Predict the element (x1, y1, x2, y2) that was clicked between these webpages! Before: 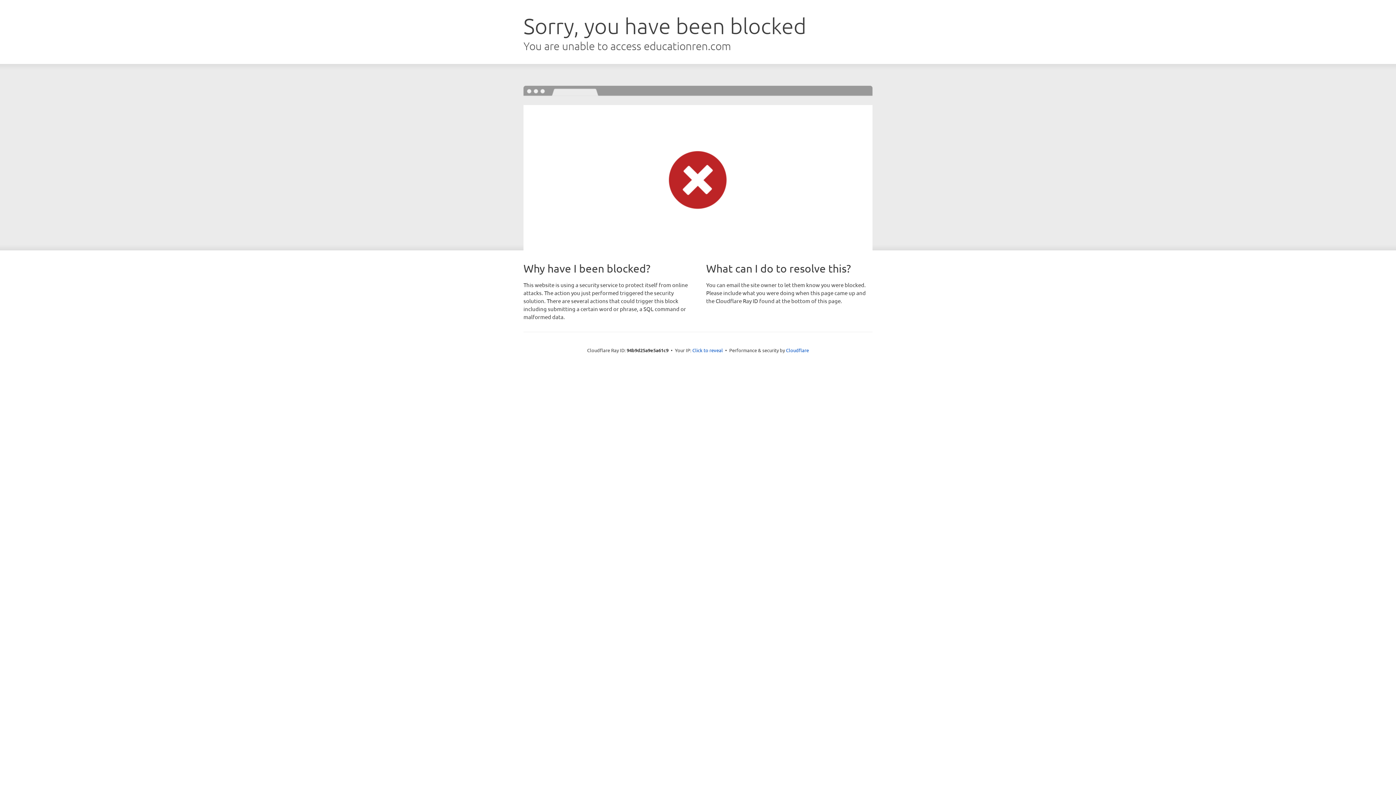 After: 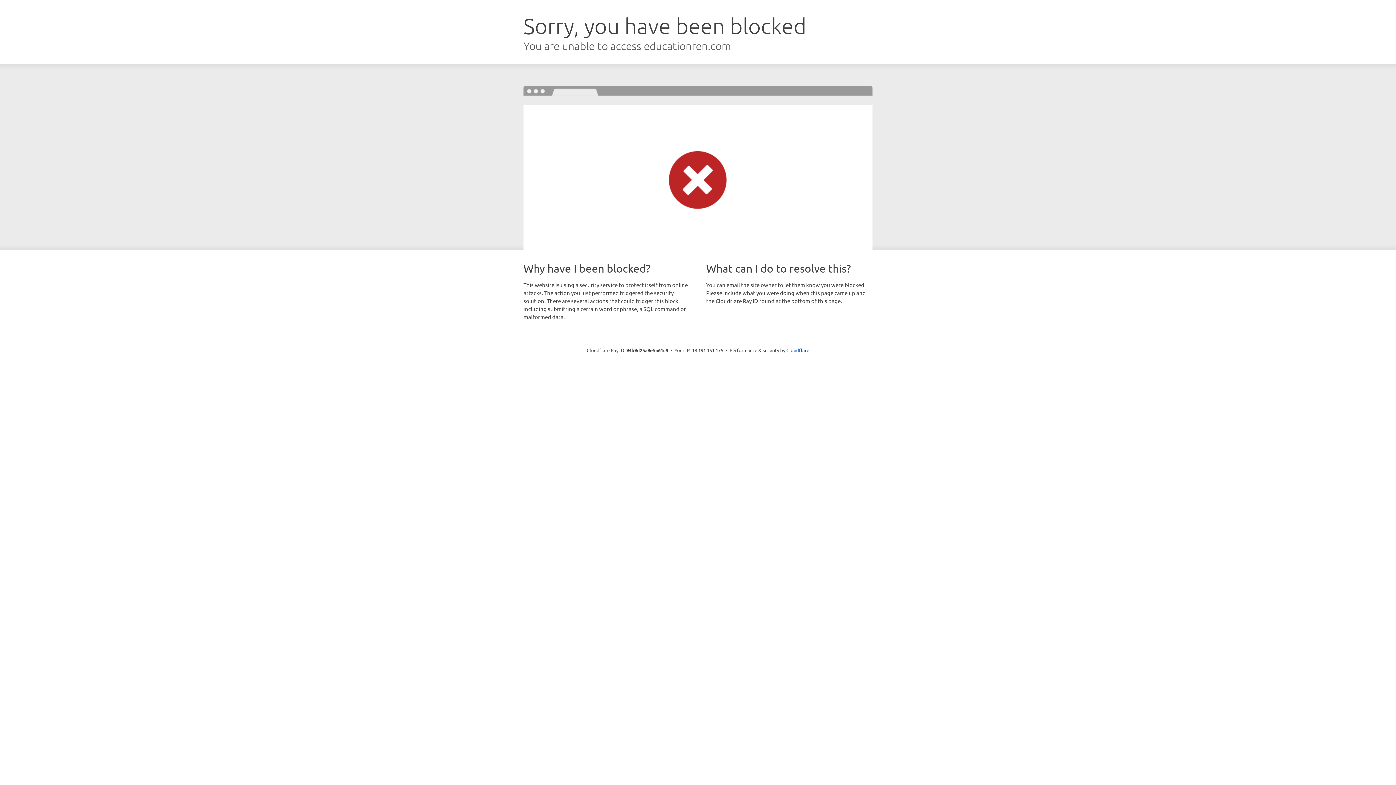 Action: label: Click to reveal bbox: (692, 346, 723, 353)